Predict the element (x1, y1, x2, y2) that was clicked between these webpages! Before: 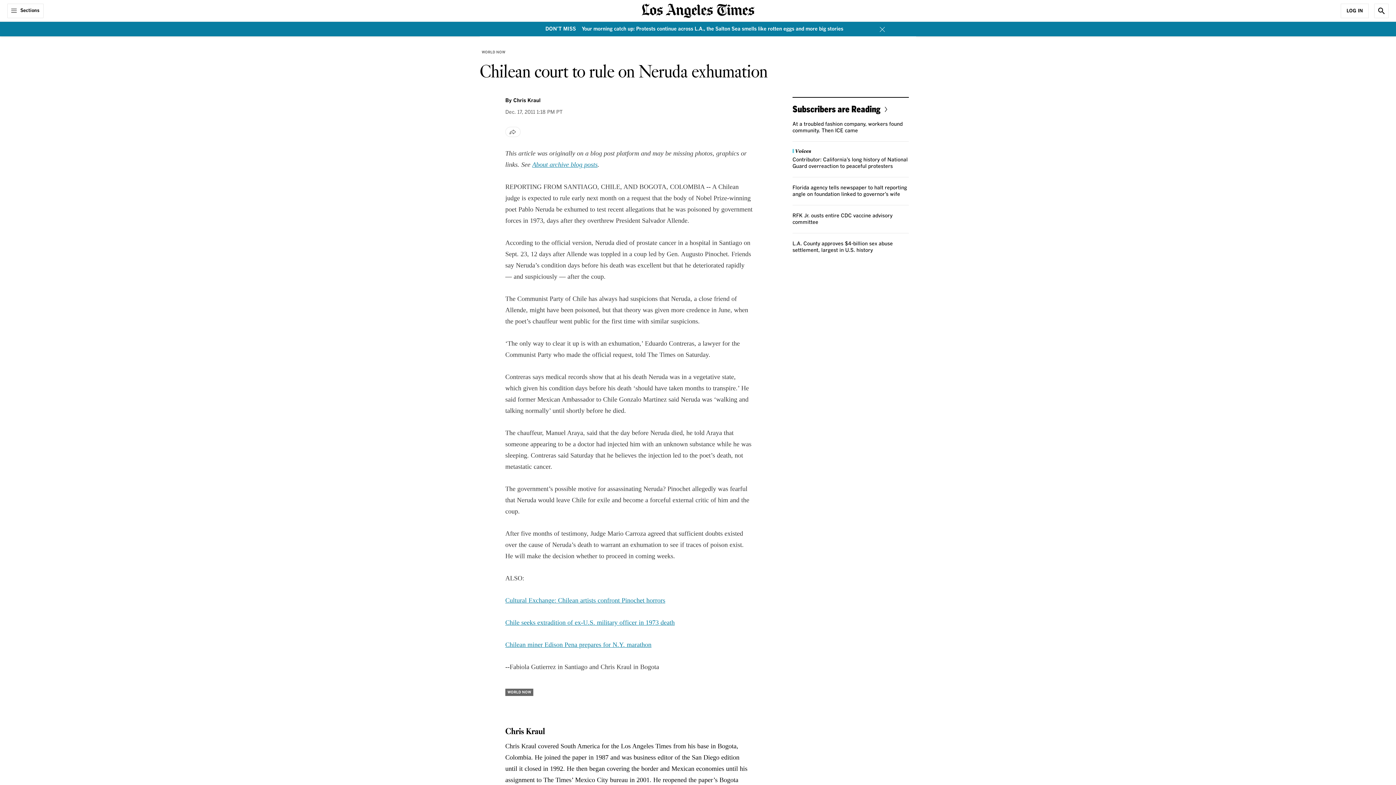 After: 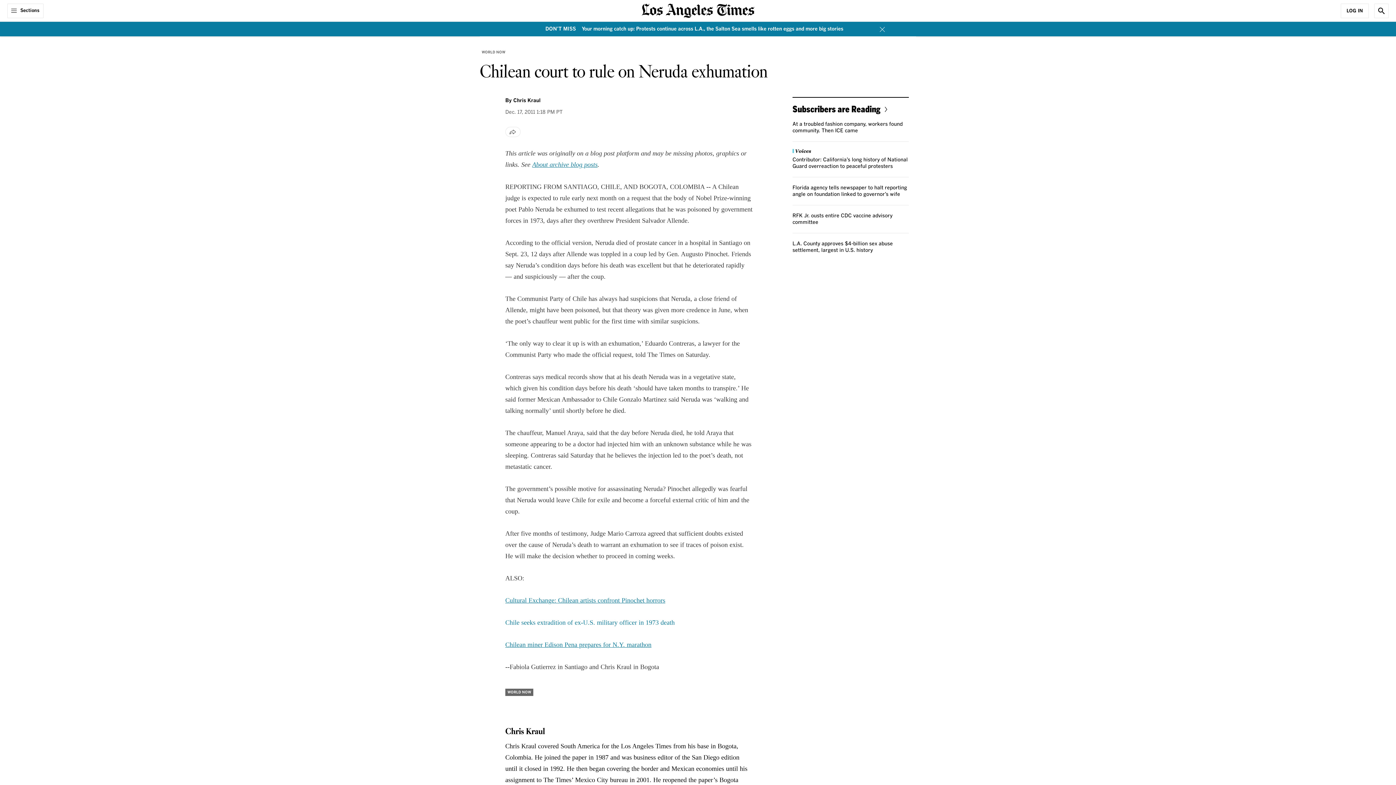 Action: label: Chile seeks extradition of ex-U.S. military officer in 1973 death bbox: (505, 619, 674, 626)